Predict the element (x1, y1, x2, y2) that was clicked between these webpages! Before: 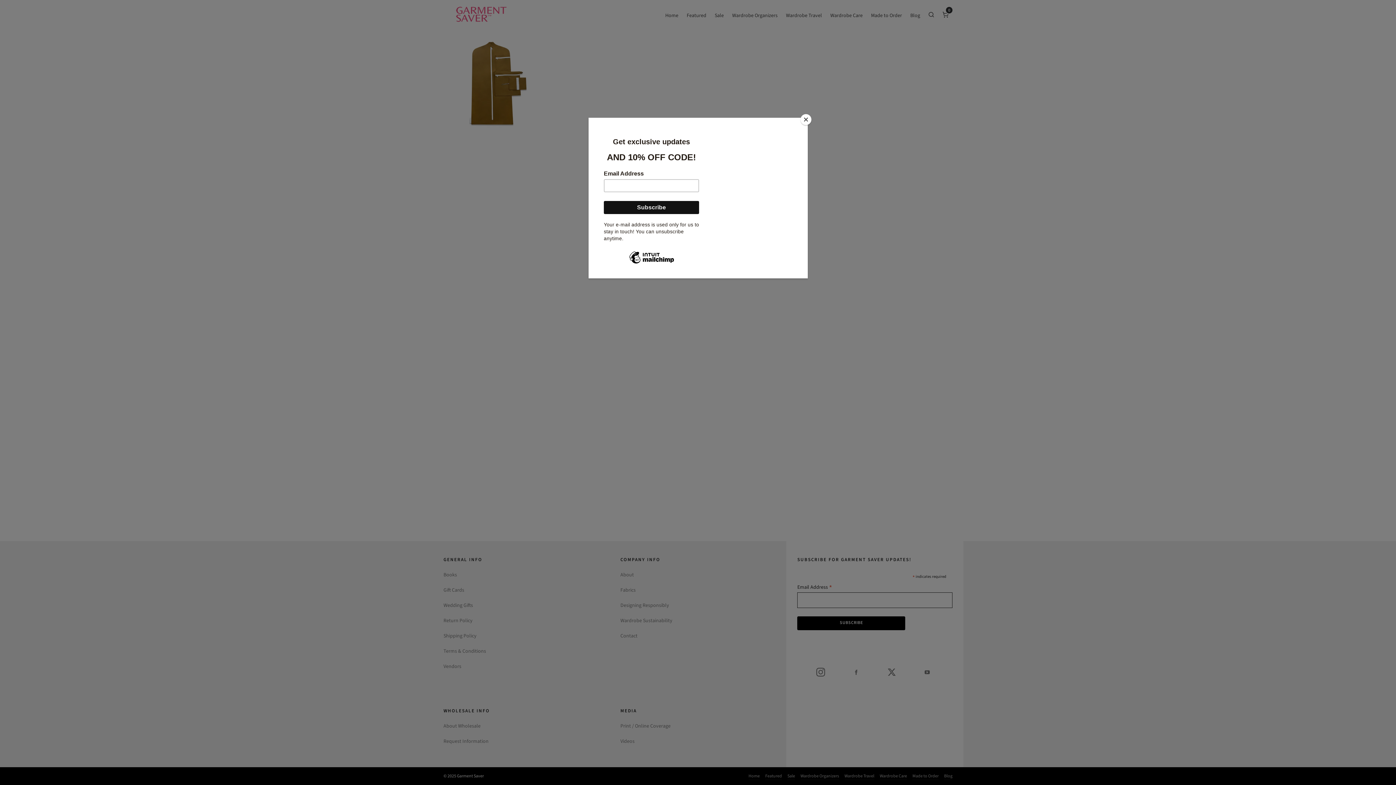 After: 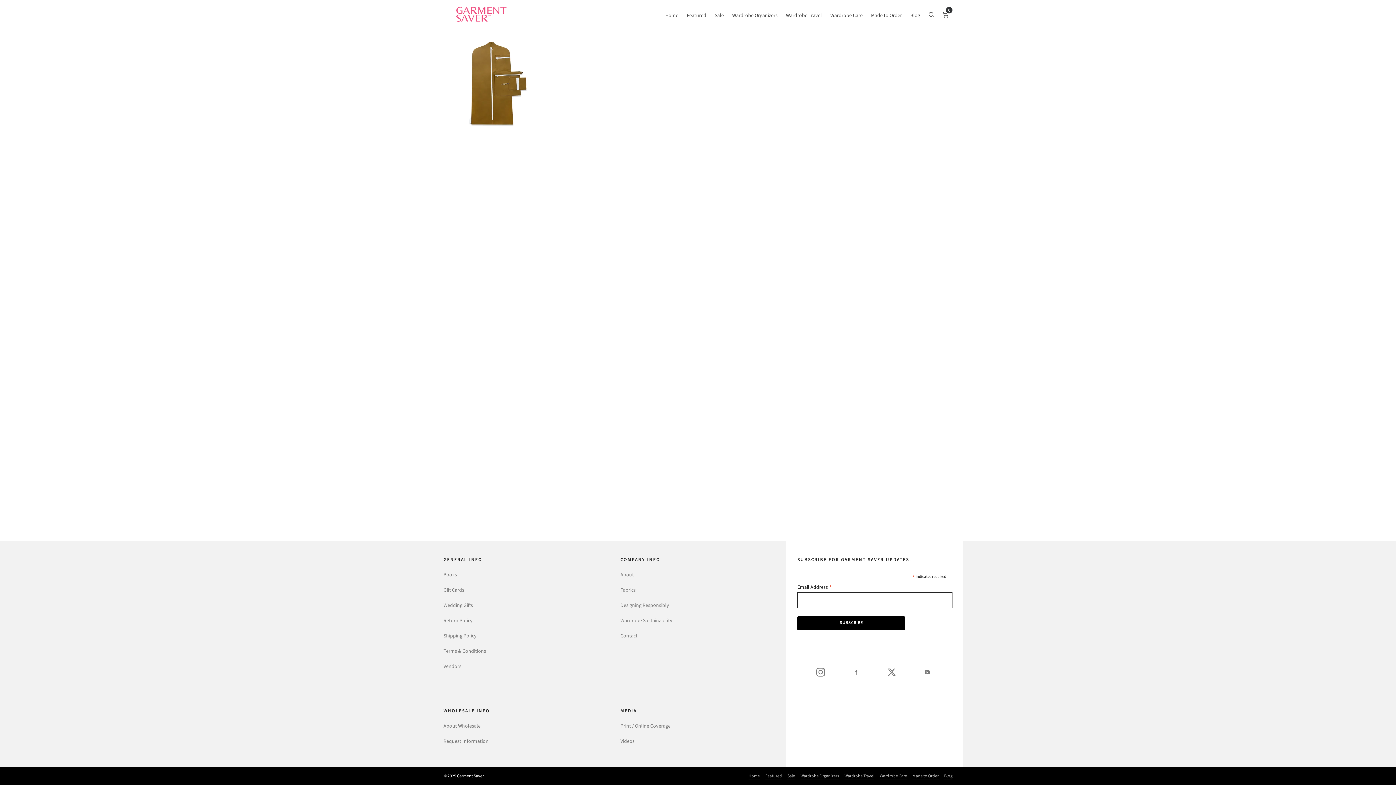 Action: bbox: (800, 114, 811, 125) label: Close